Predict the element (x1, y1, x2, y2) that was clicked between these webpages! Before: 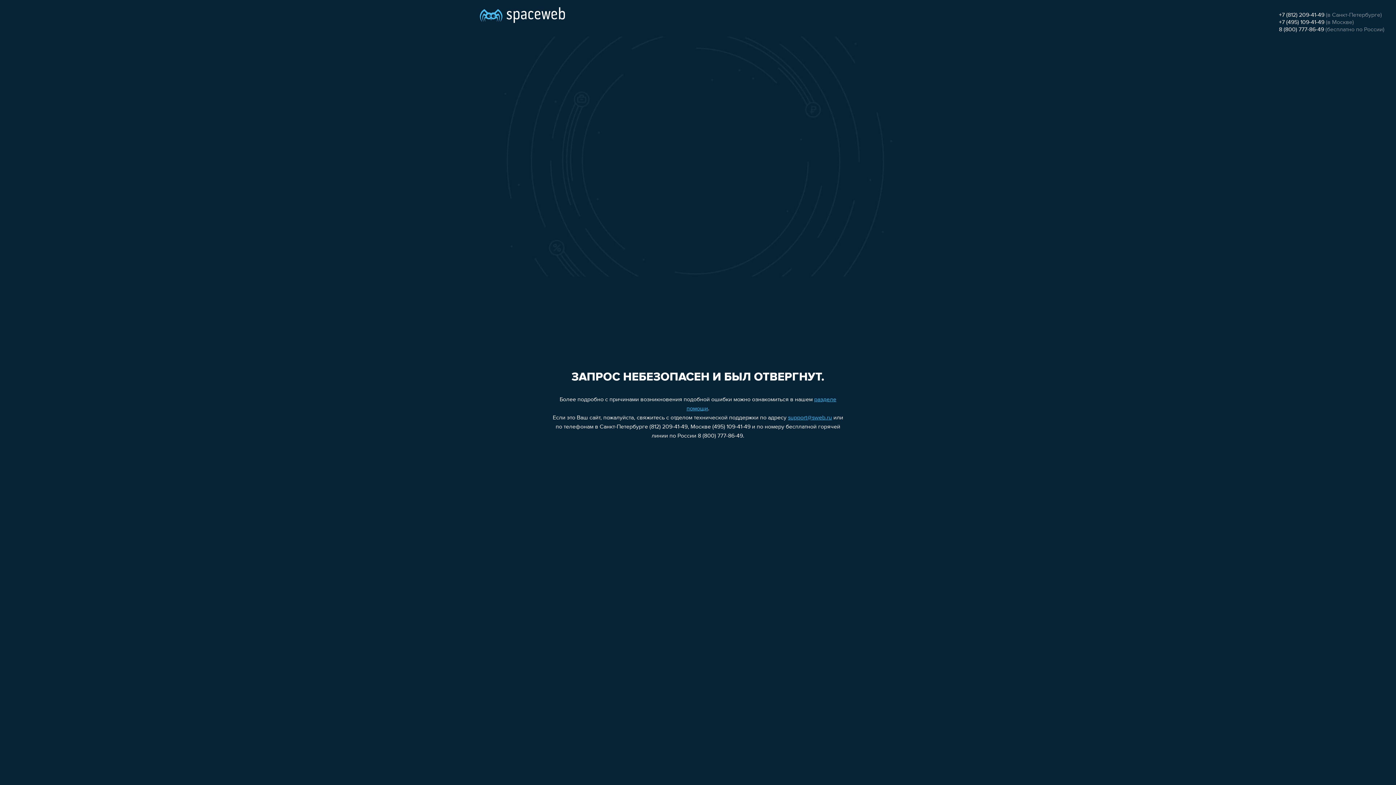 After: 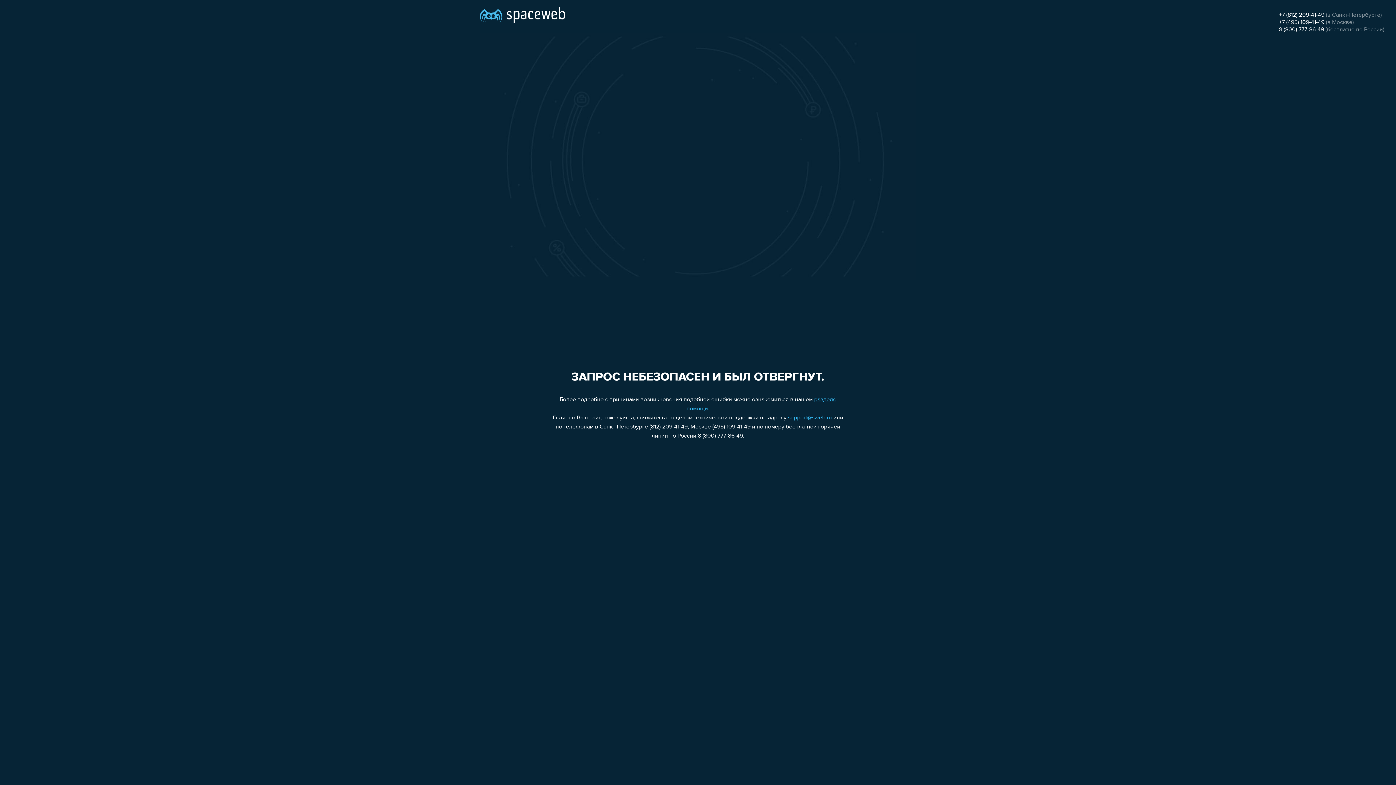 Action: label: +7 (812) 209-41-49 bbox: (1279, 12, 1324, 18)